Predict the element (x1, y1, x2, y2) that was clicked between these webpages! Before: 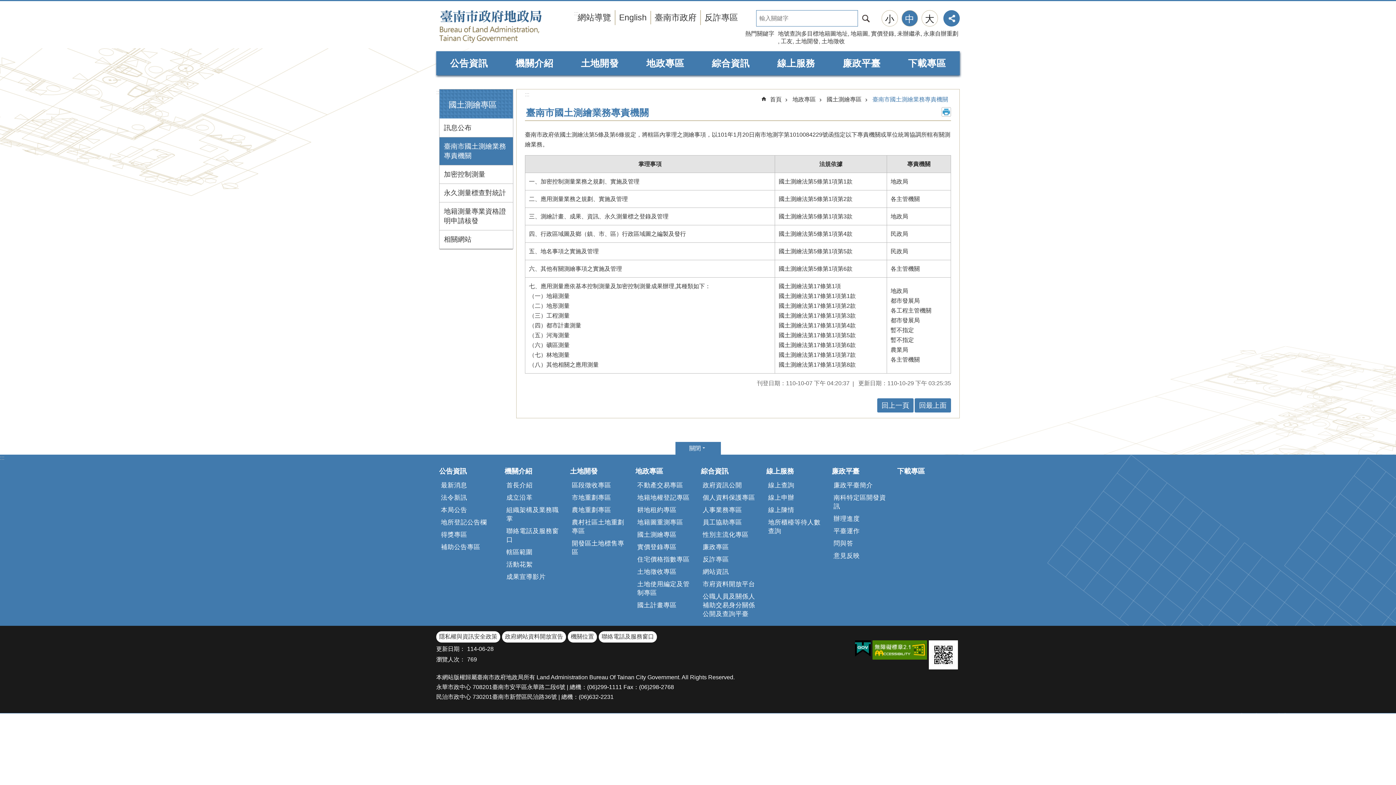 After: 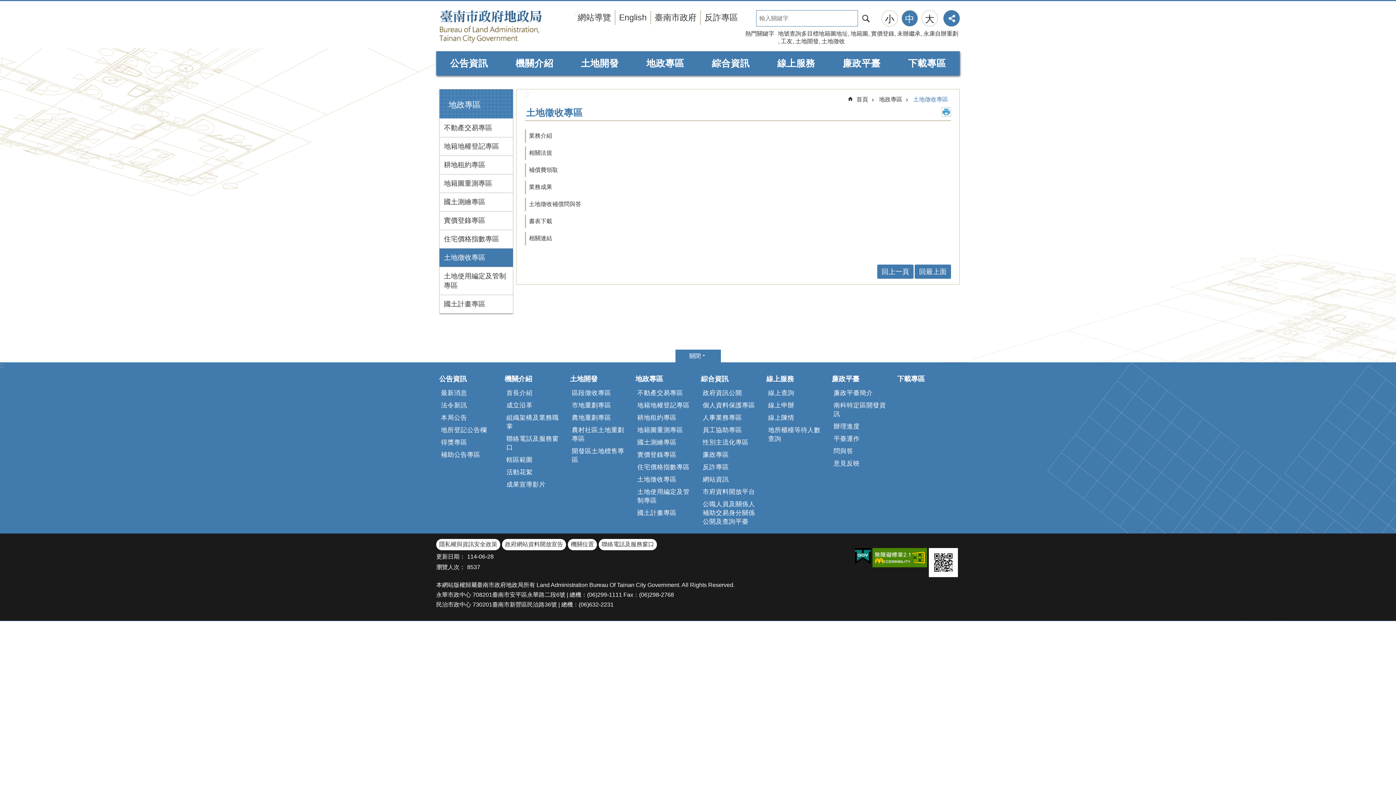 Action: bbox: (635, 565, 695, 578) label: 土地徵收專區